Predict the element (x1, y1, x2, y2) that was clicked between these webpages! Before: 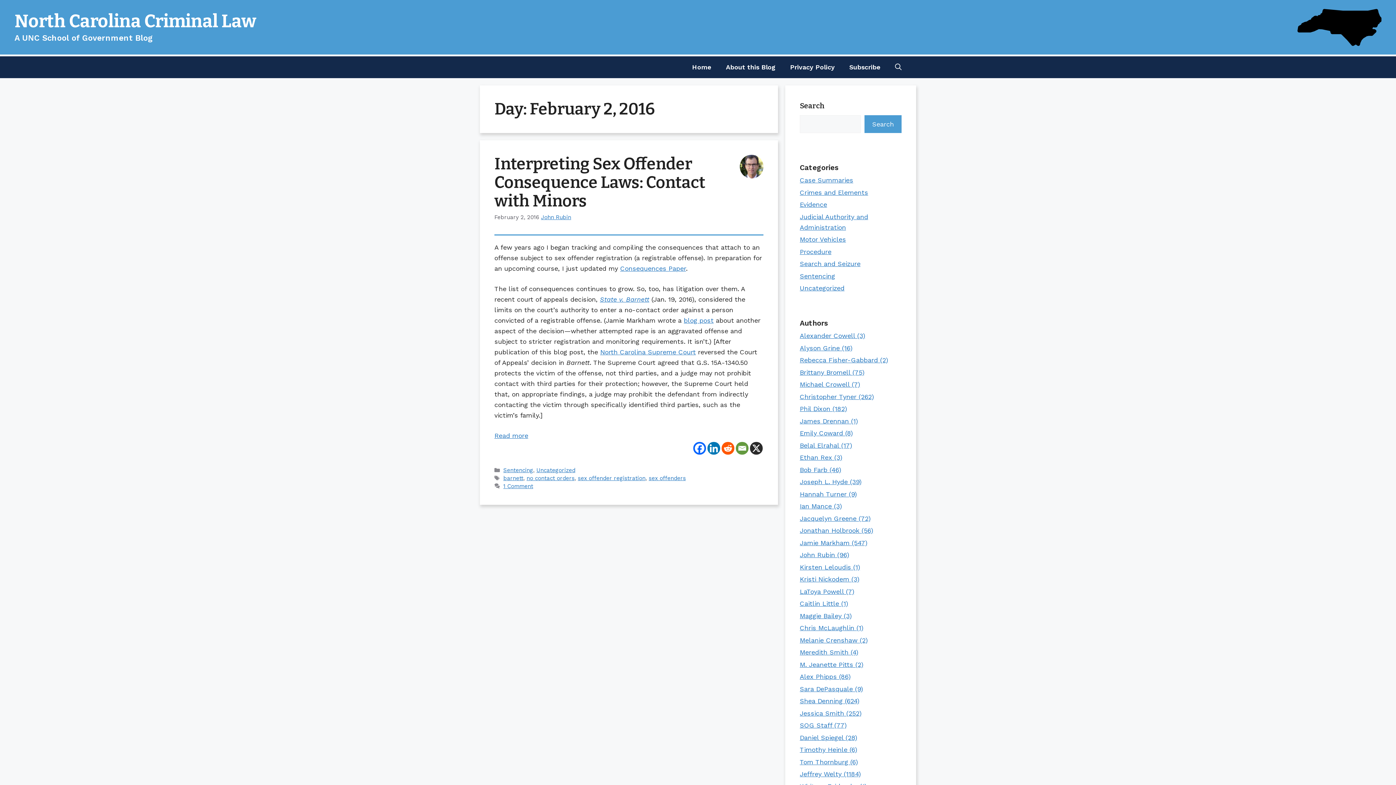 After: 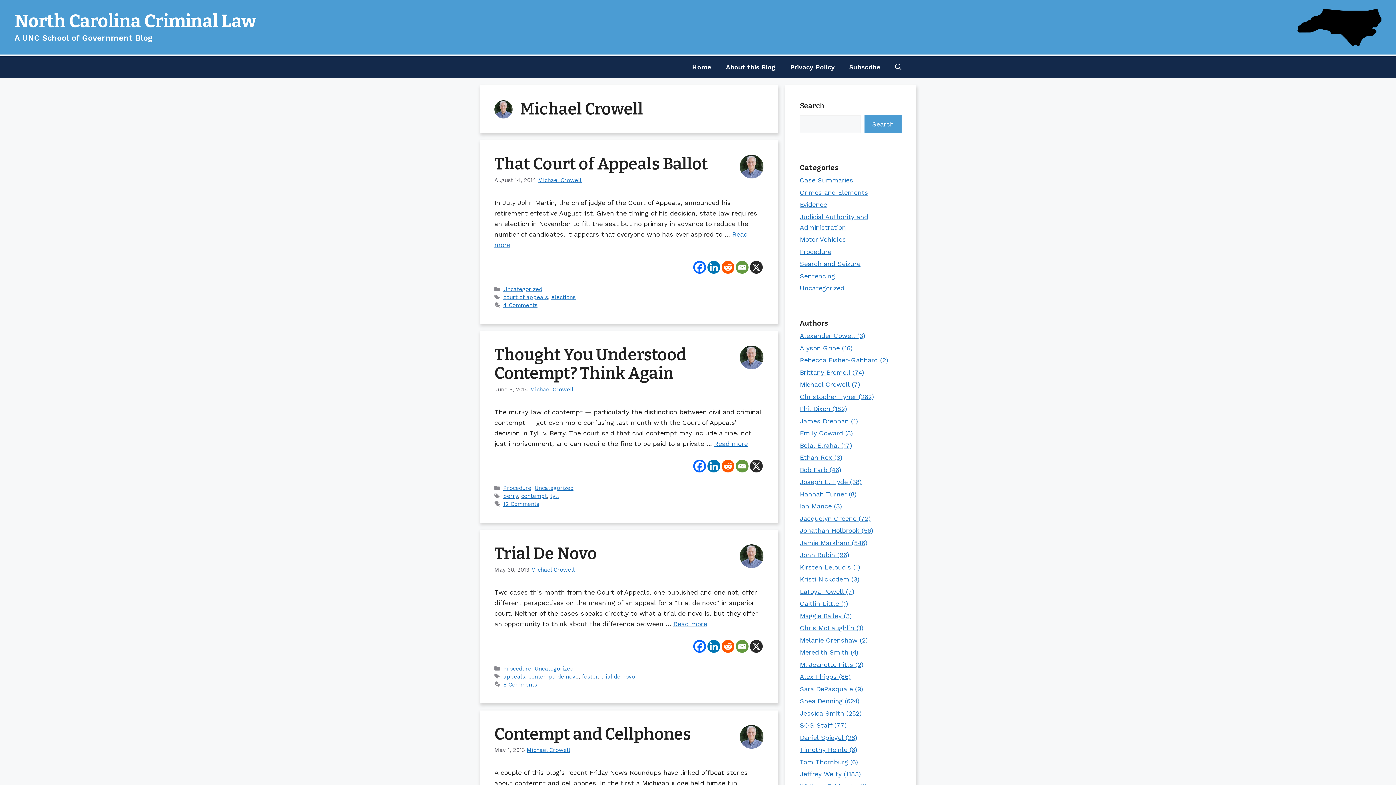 Action: bbox: (800, 380, 860, 388) label: Michael Crowell (7)